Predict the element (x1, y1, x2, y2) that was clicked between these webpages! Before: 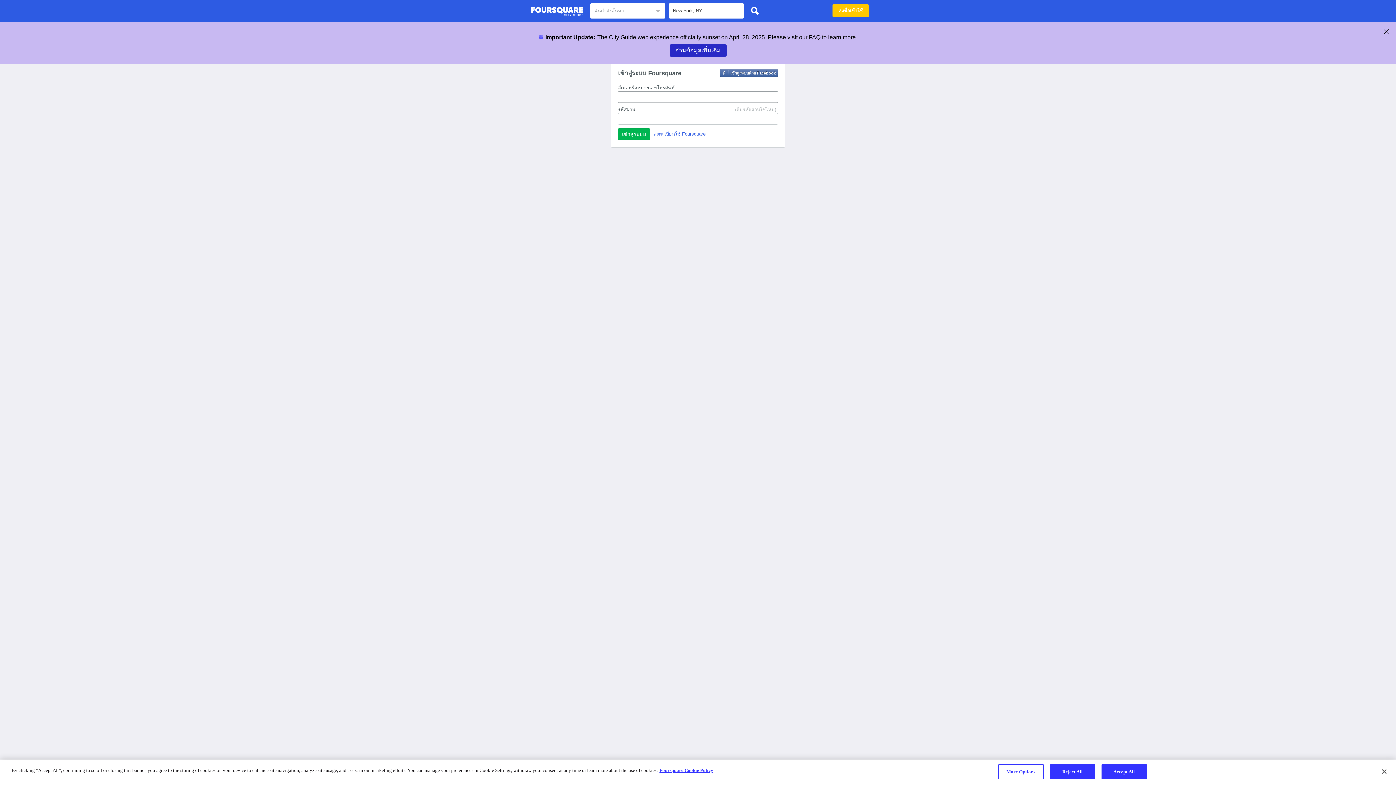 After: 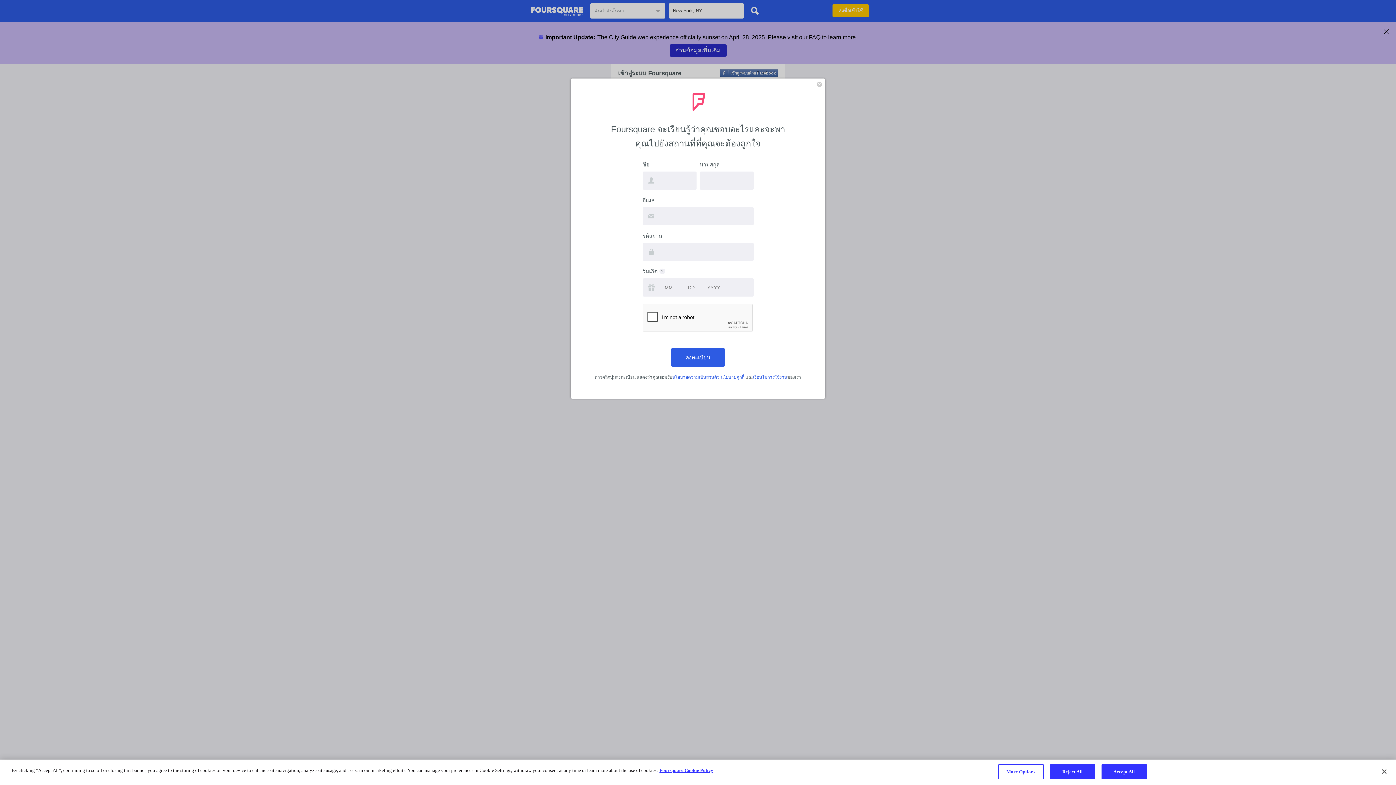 Action: bbox: (653, 131, 705, 136) label: ลงทะเบียนใช้ Foursquare